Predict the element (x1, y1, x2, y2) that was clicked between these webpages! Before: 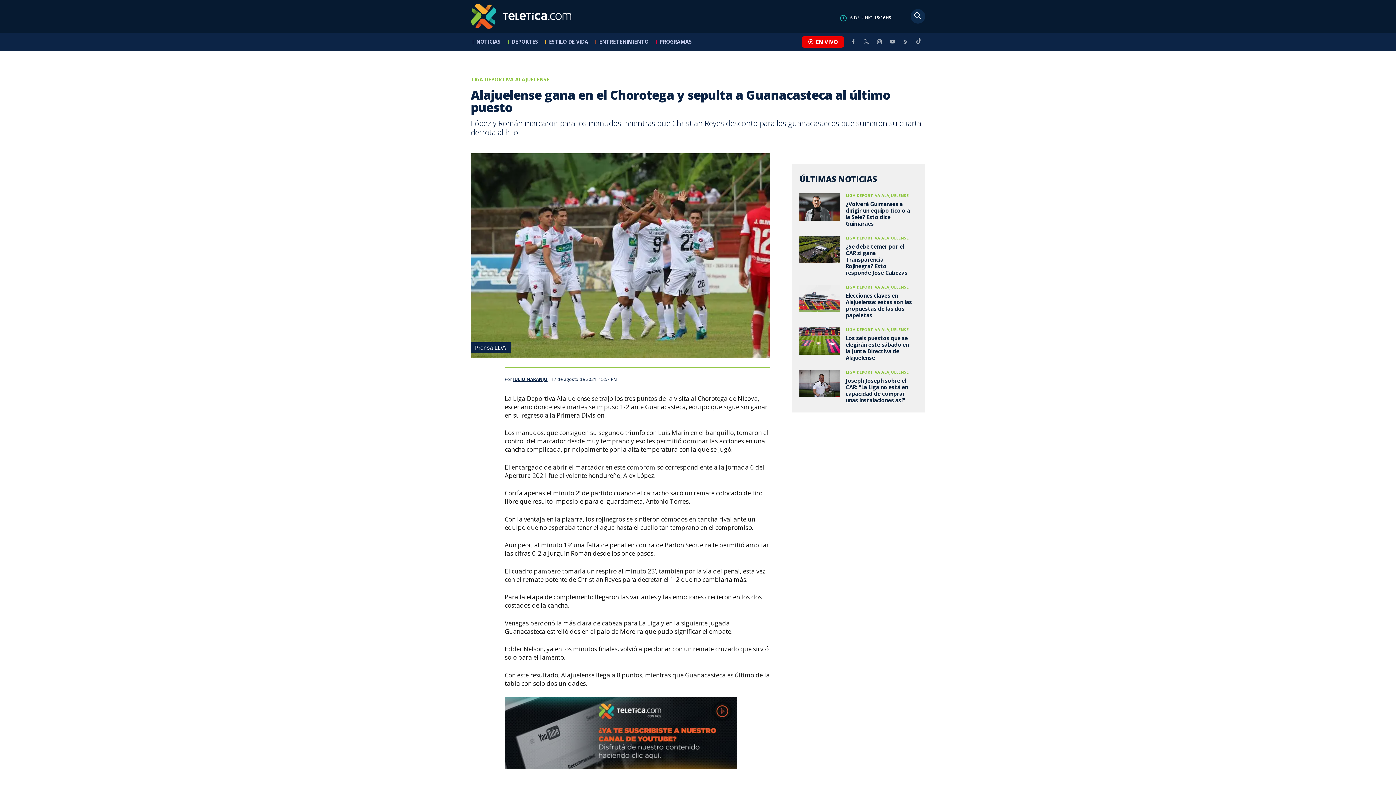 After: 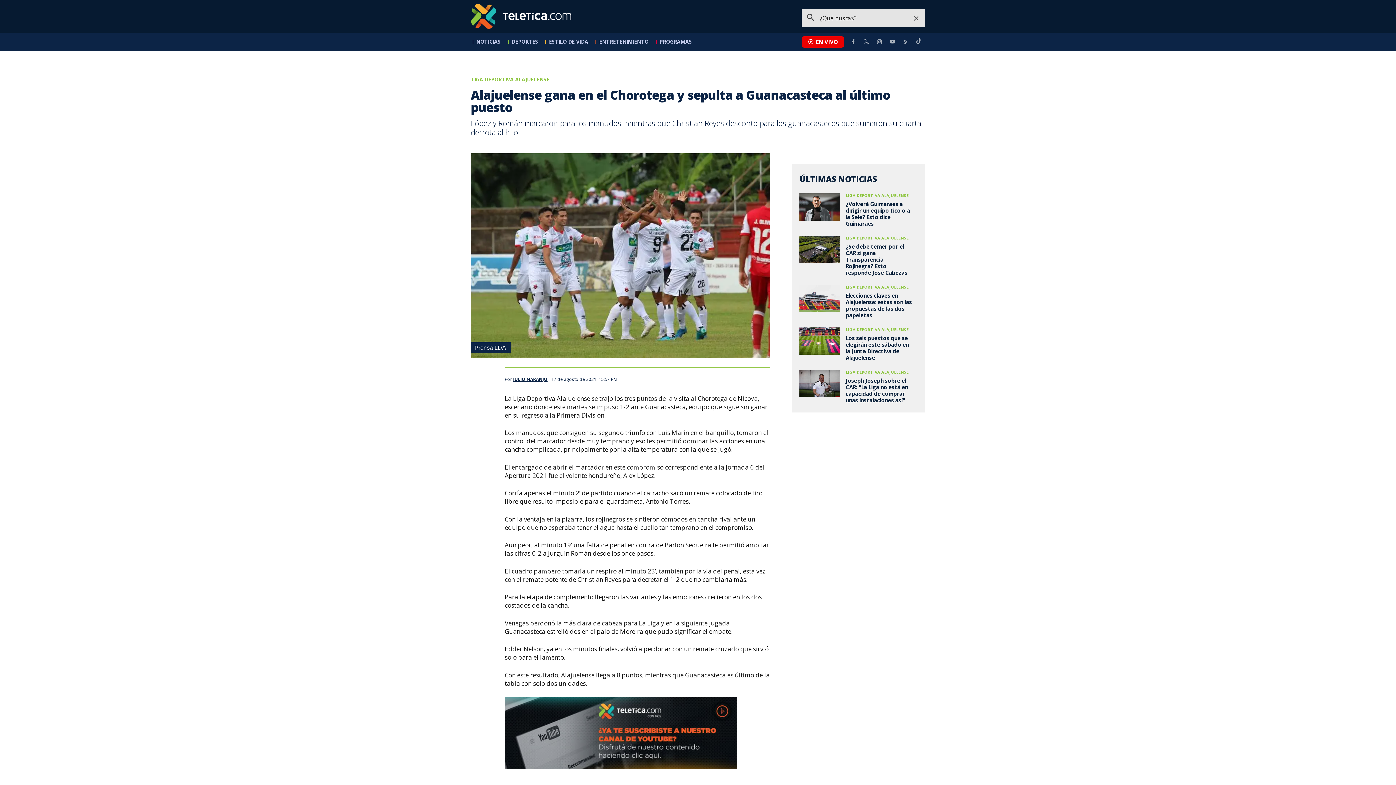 Action: bbox: (910, 9, 925, 23)